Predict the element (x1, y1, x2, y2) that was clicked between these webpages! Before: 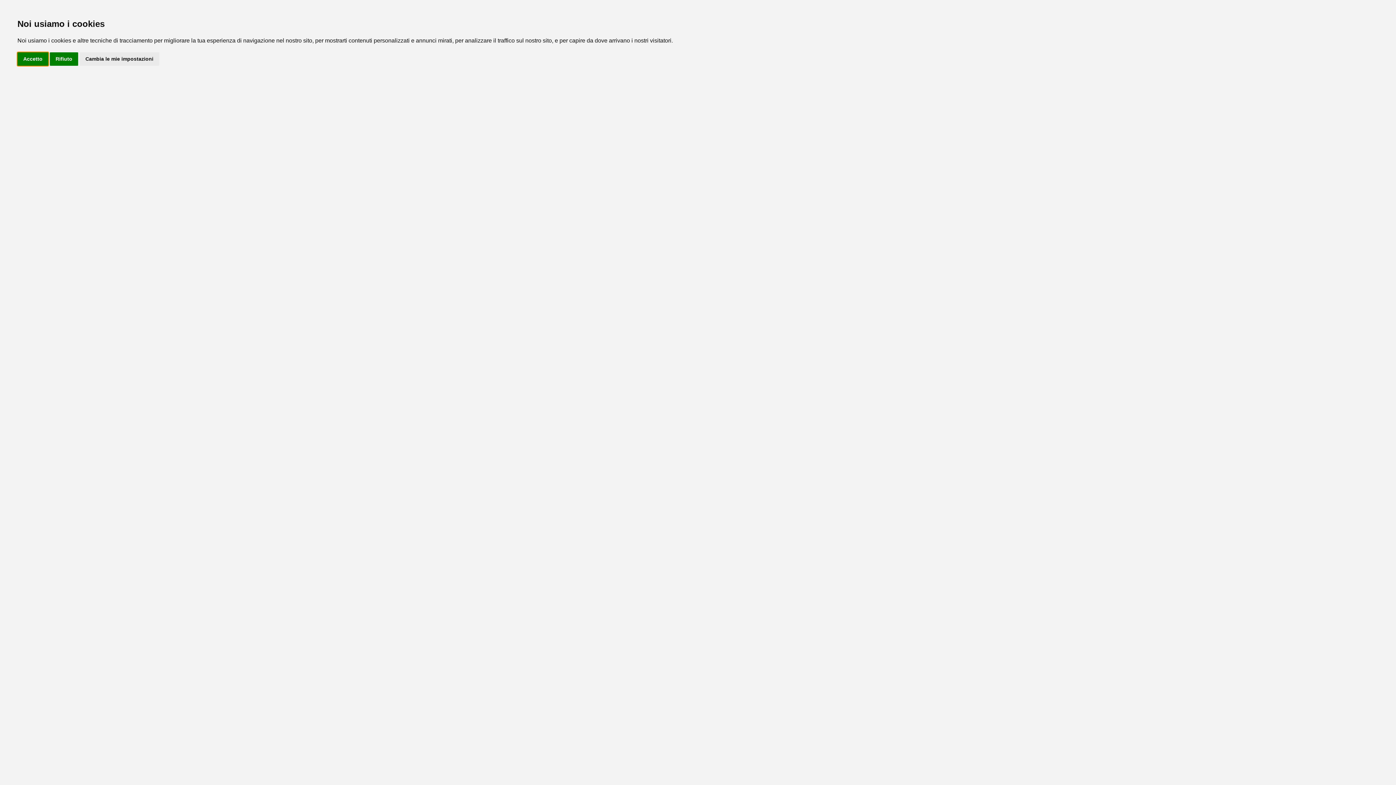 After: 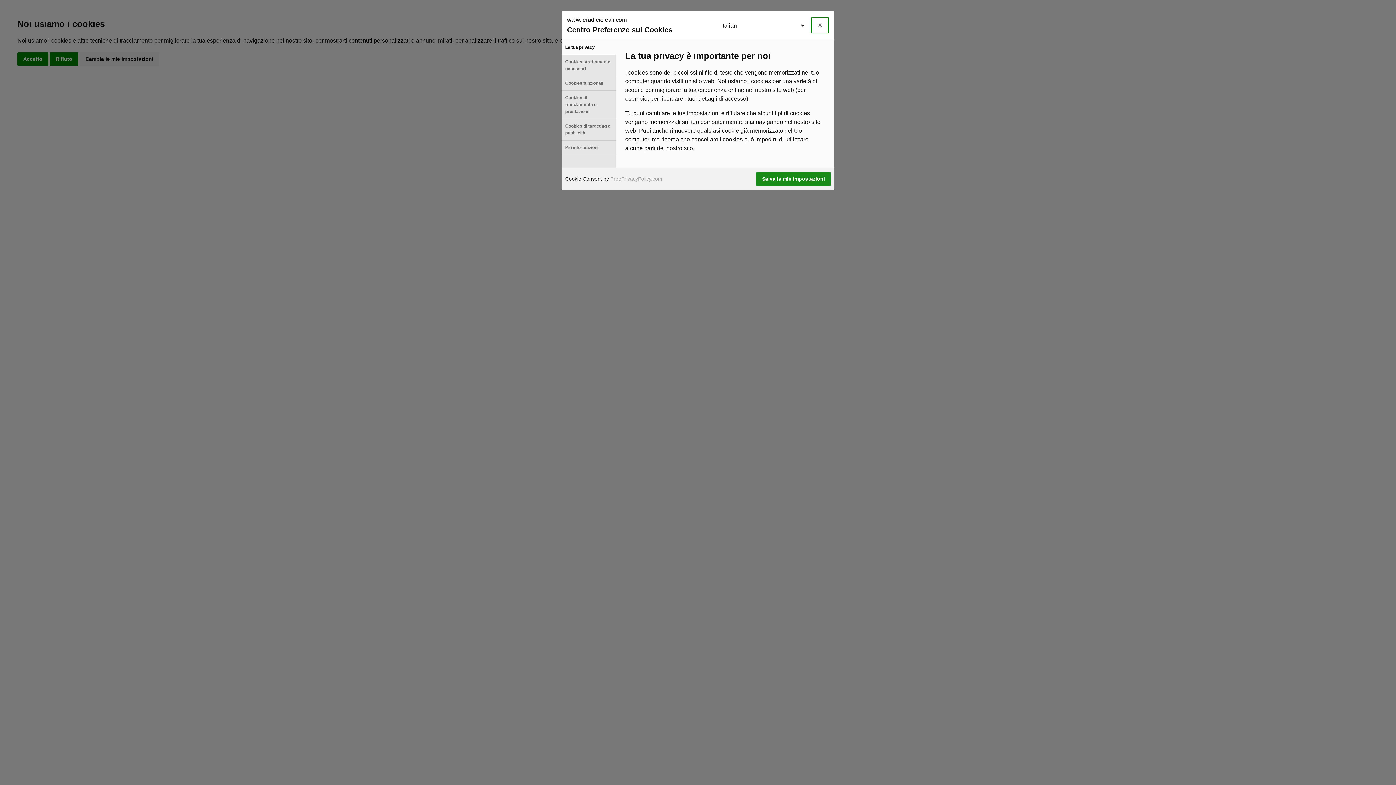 Action: bbox: (79, 52, 159, 65) label: Cambia le mie impostazioni